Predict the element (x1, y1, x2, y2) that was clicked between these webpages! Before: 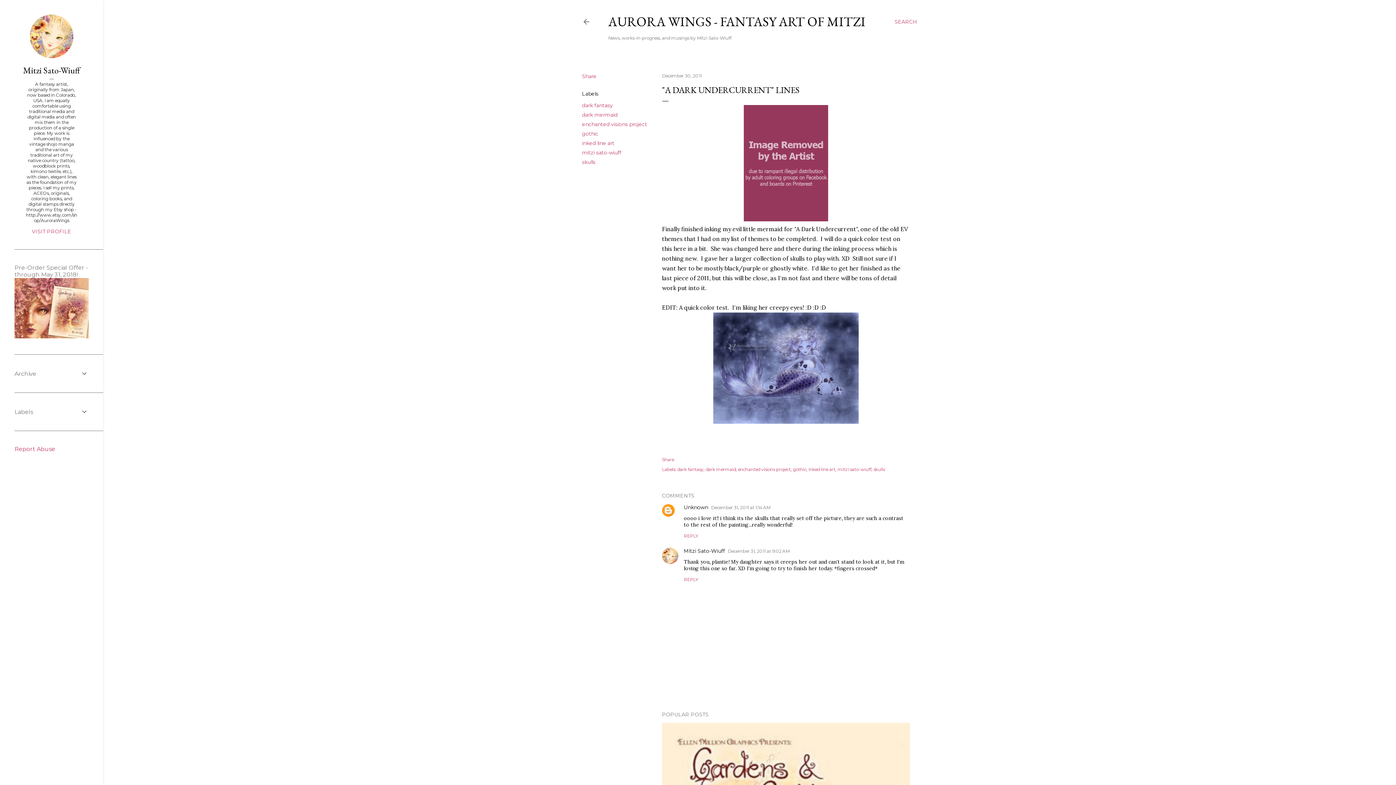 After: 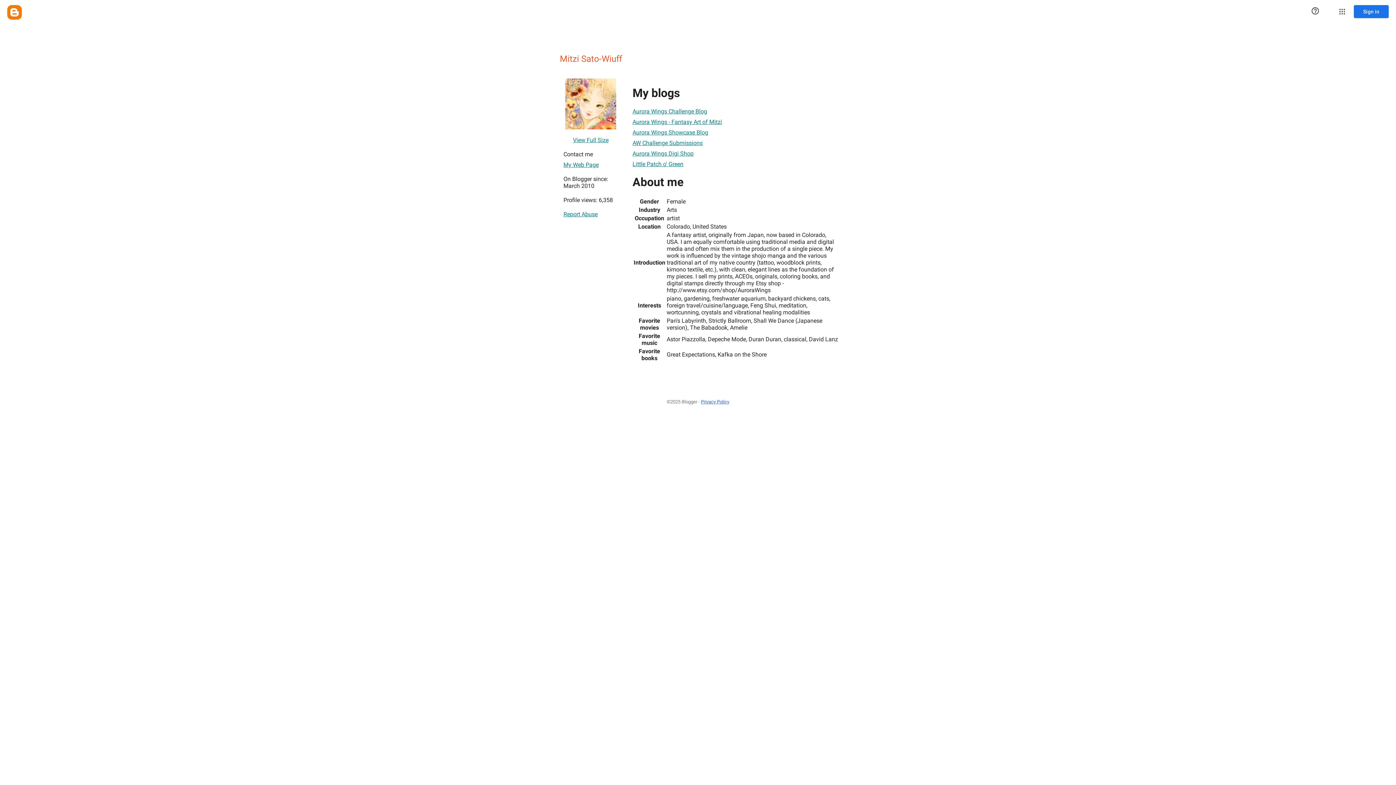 Action: bbox: (29, 53, 73, 59)